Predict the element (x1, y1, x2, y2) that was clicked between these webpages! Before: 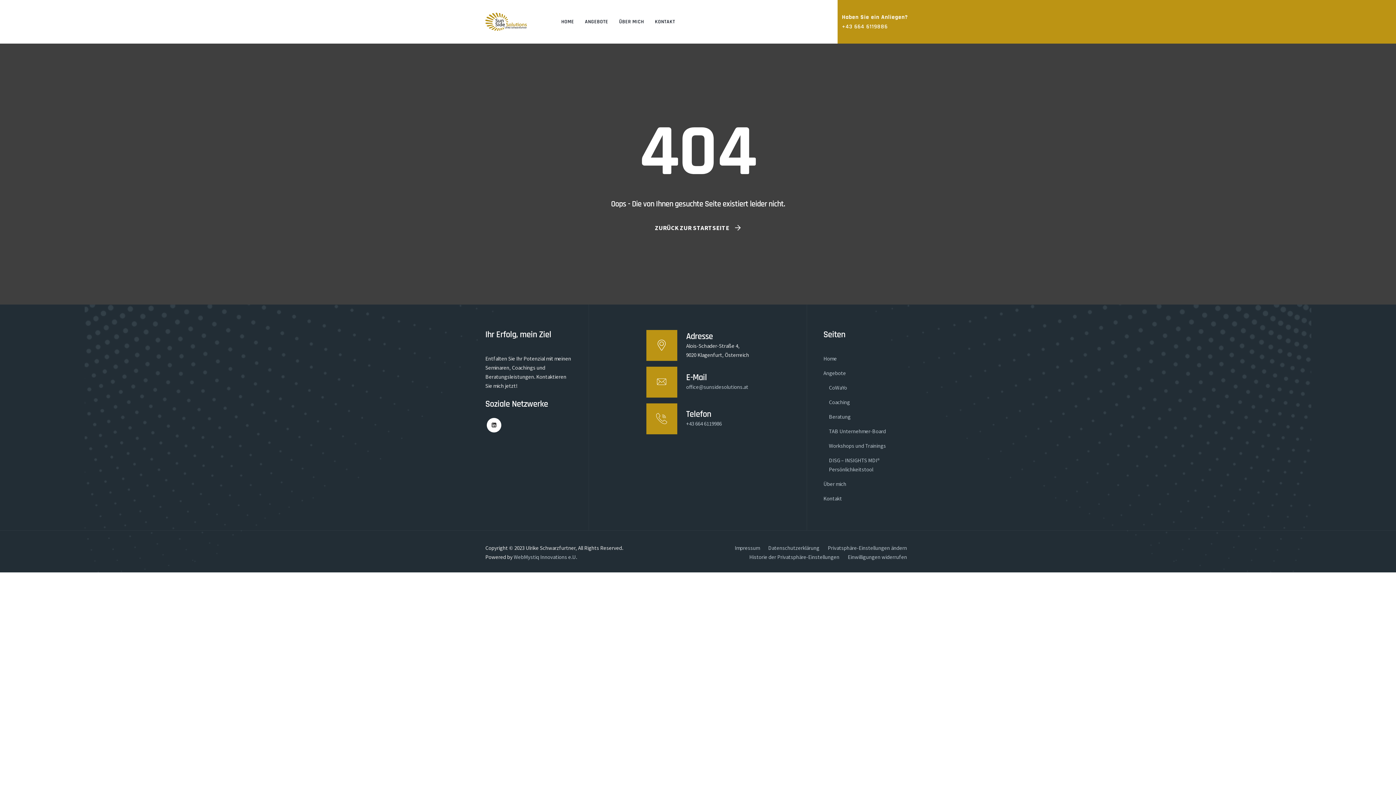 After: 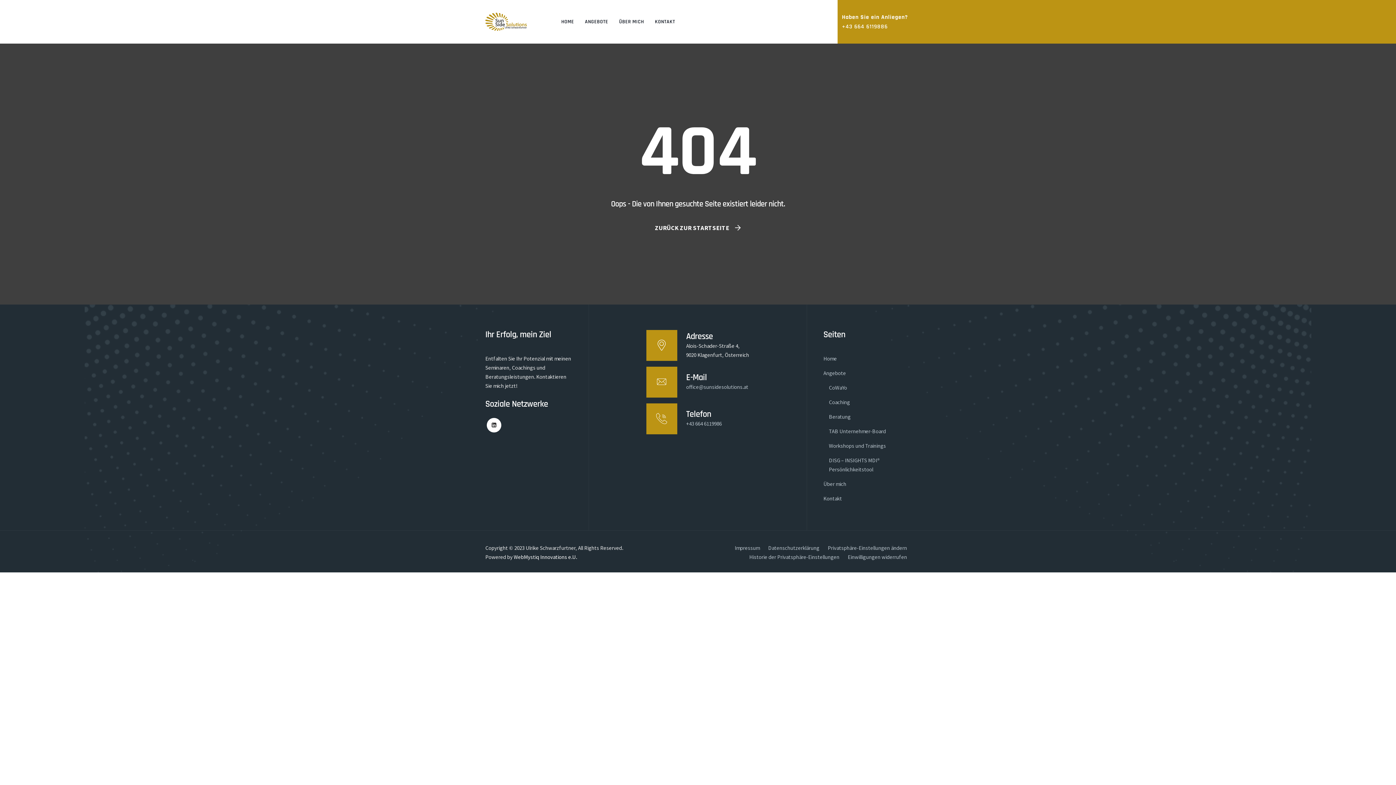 Action: label: WebMystiq Innovations e.U. bbox: (513, 553, 577, 560)